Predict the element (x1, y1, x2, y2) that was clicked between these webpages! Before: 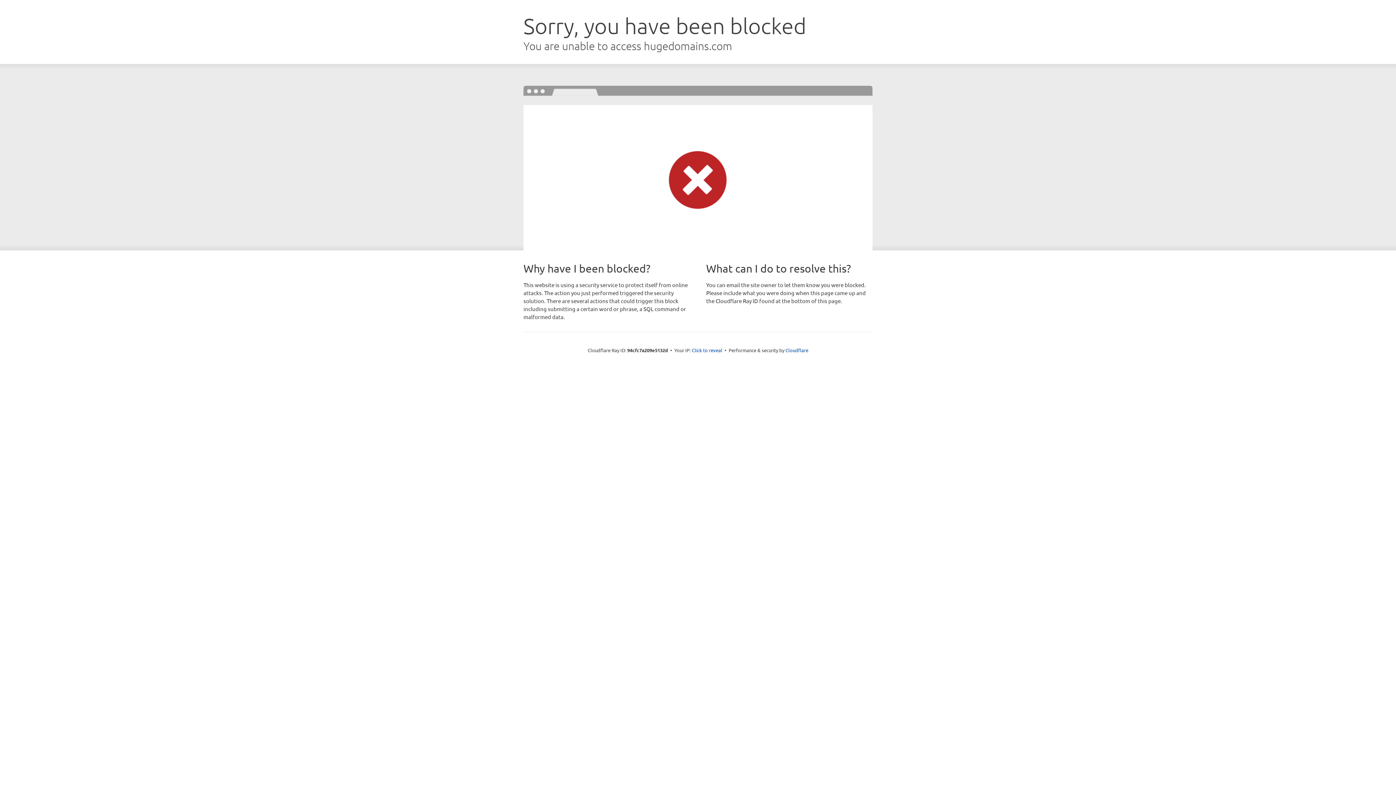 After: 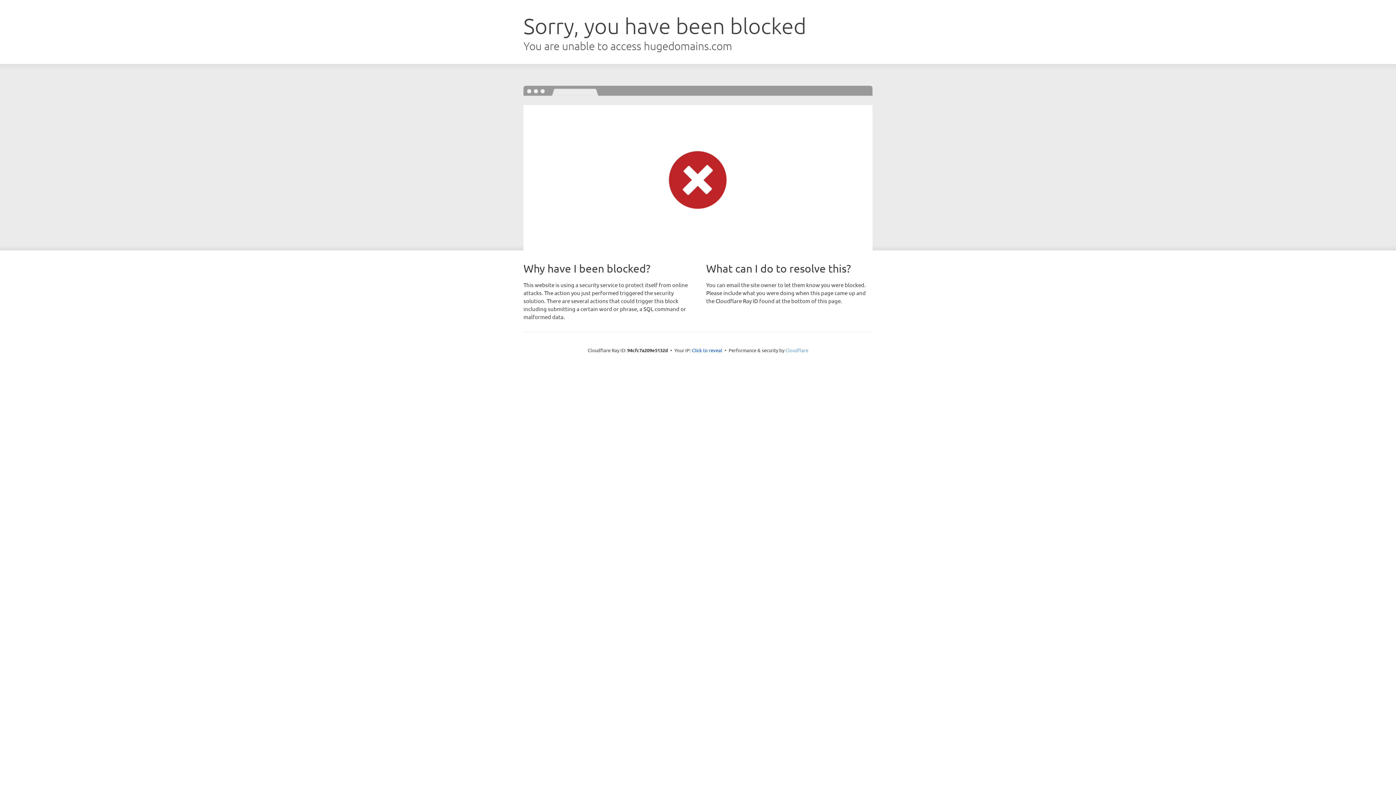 Action: label: Cloudflare bbox: (785, 347, 808, 353)